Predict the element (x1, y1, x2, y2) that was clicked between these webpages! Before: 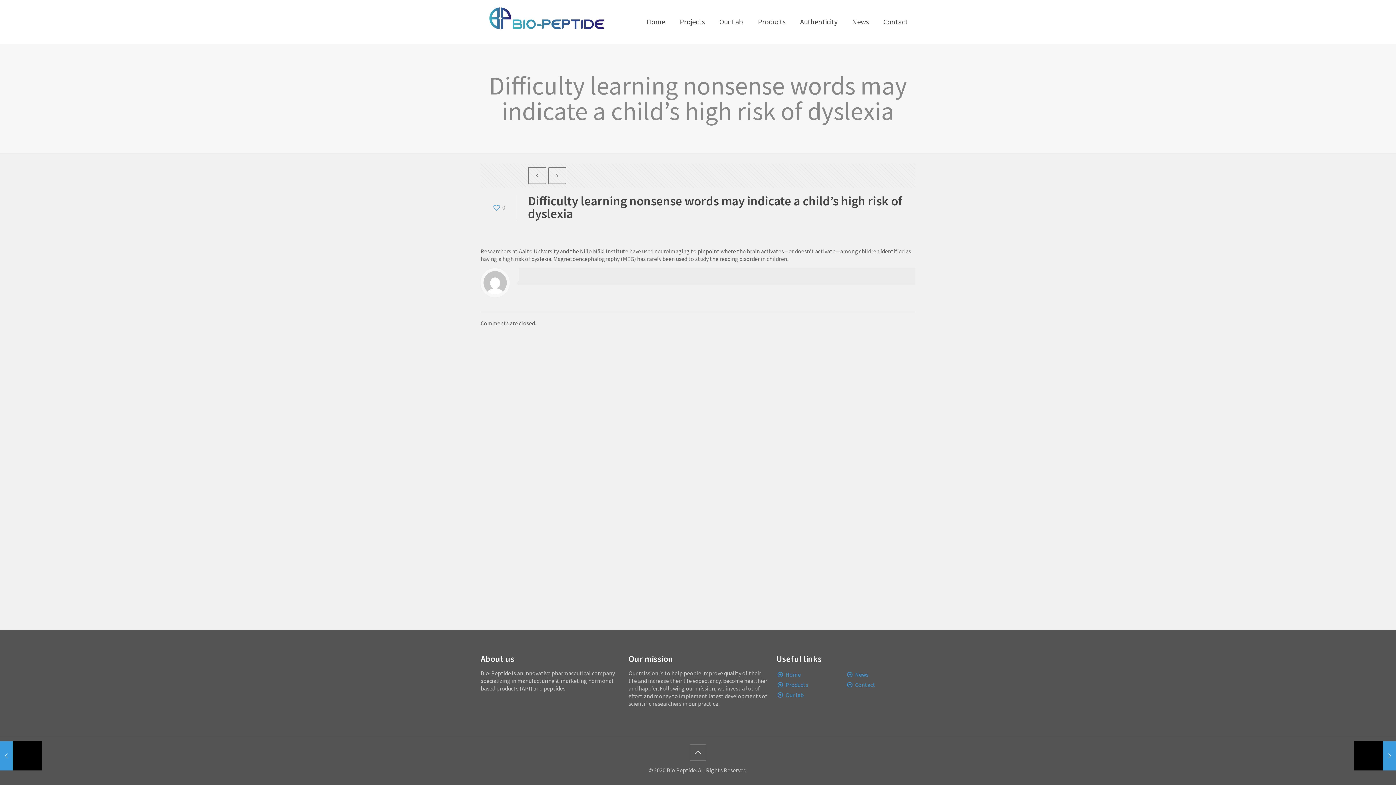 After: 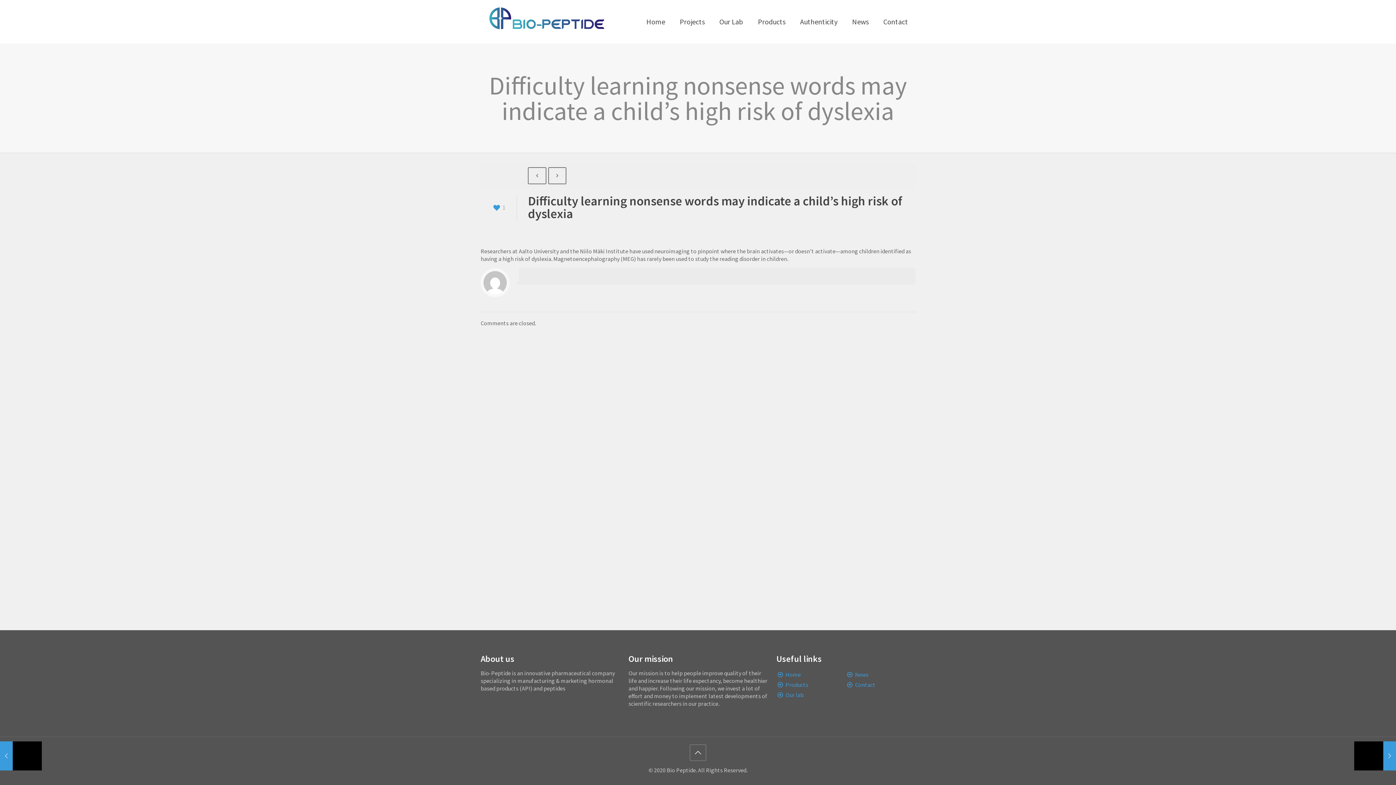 Action: bbox: (492, 204, 505, 211) label: 0